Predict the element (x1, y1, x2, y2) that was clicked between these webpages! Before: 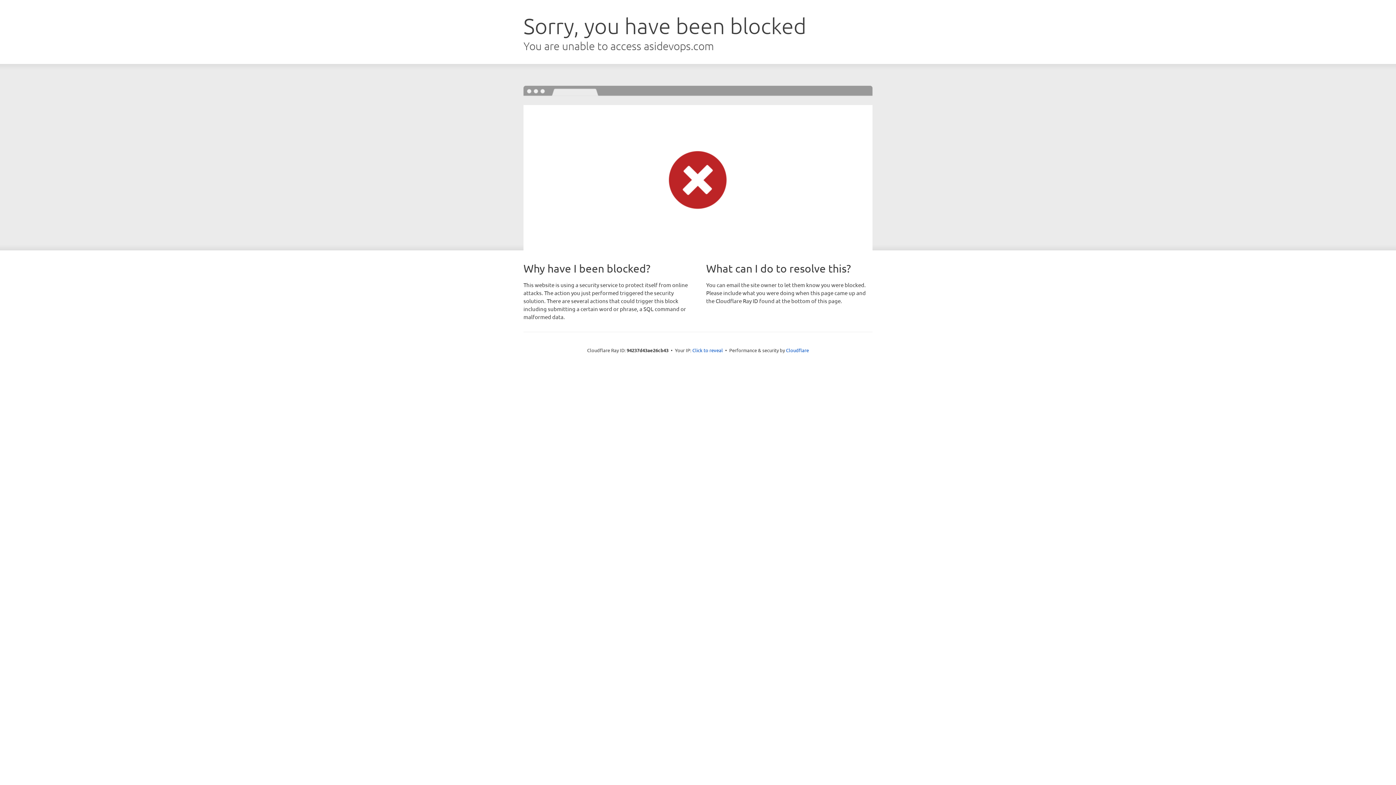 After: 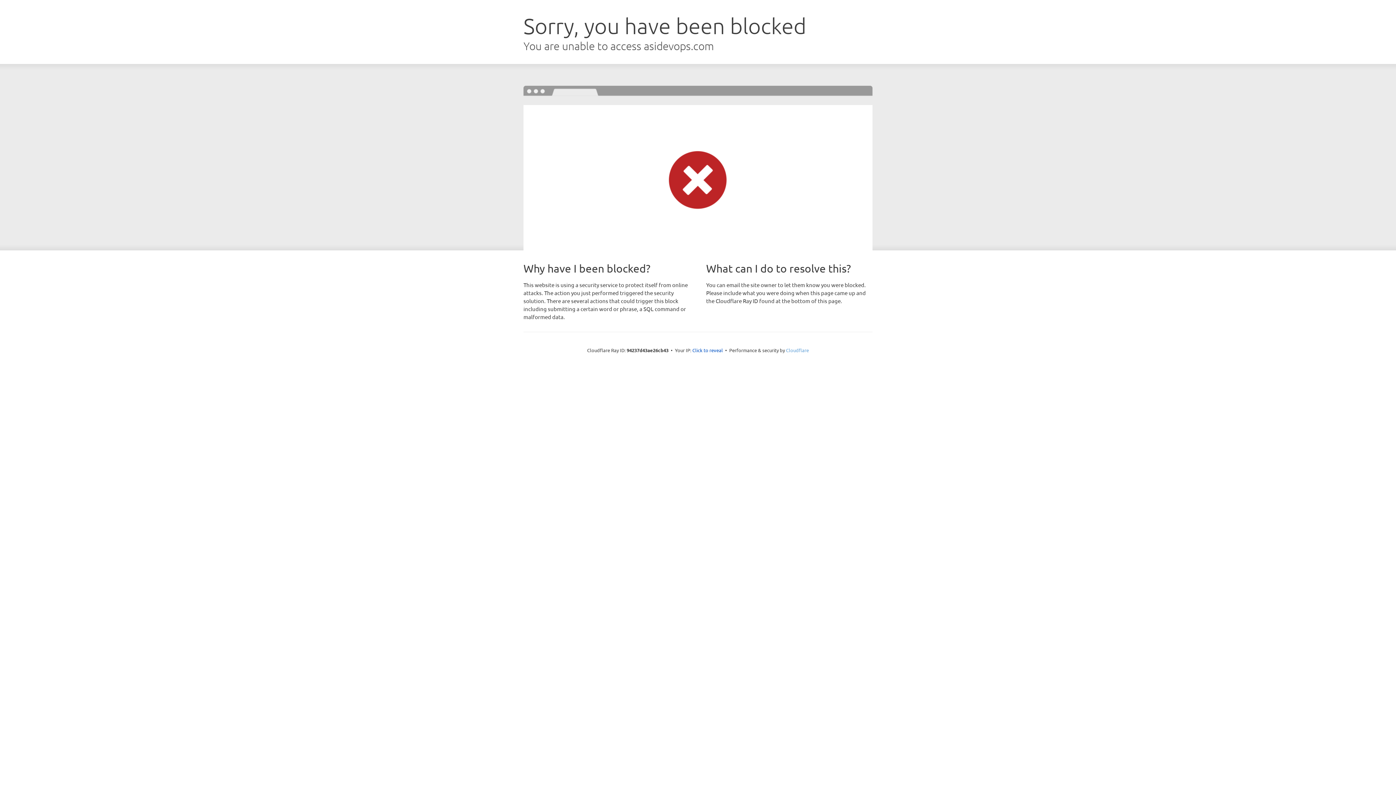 Action: bbox: (786, 347, 809, 353) label: Cloudflare